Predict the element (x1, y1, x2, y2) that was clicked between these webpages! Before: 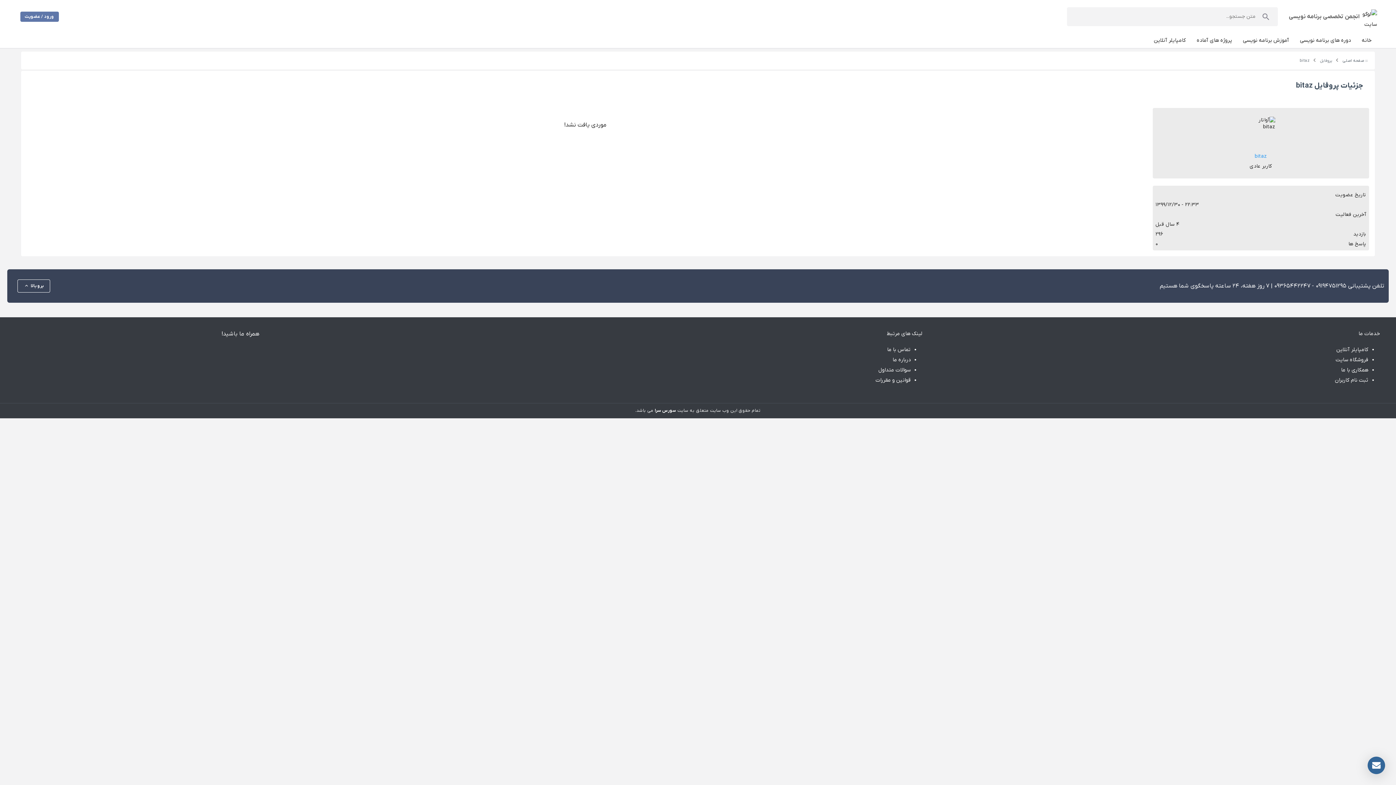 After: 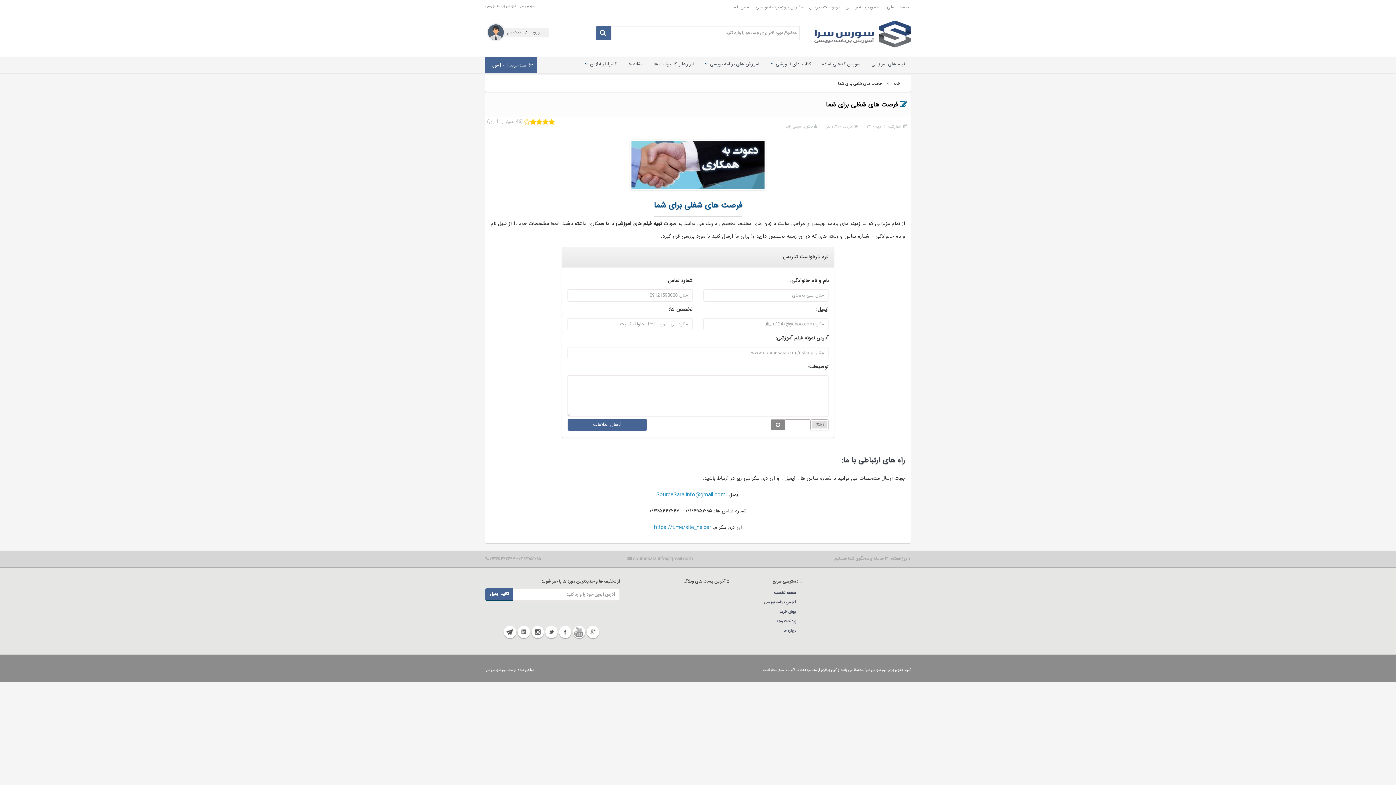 Action: bbox: (1341, 366, 1368, 373) label: همکاری با ما